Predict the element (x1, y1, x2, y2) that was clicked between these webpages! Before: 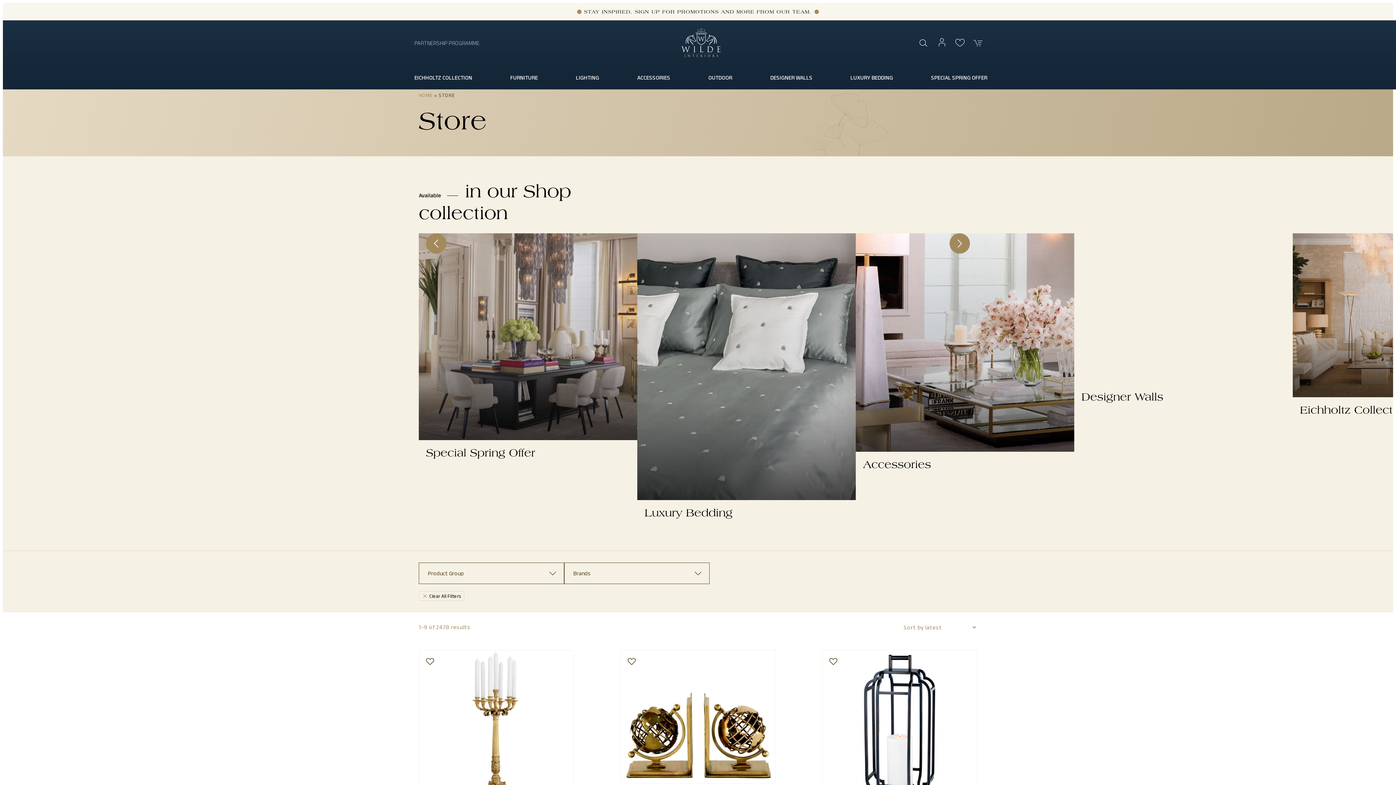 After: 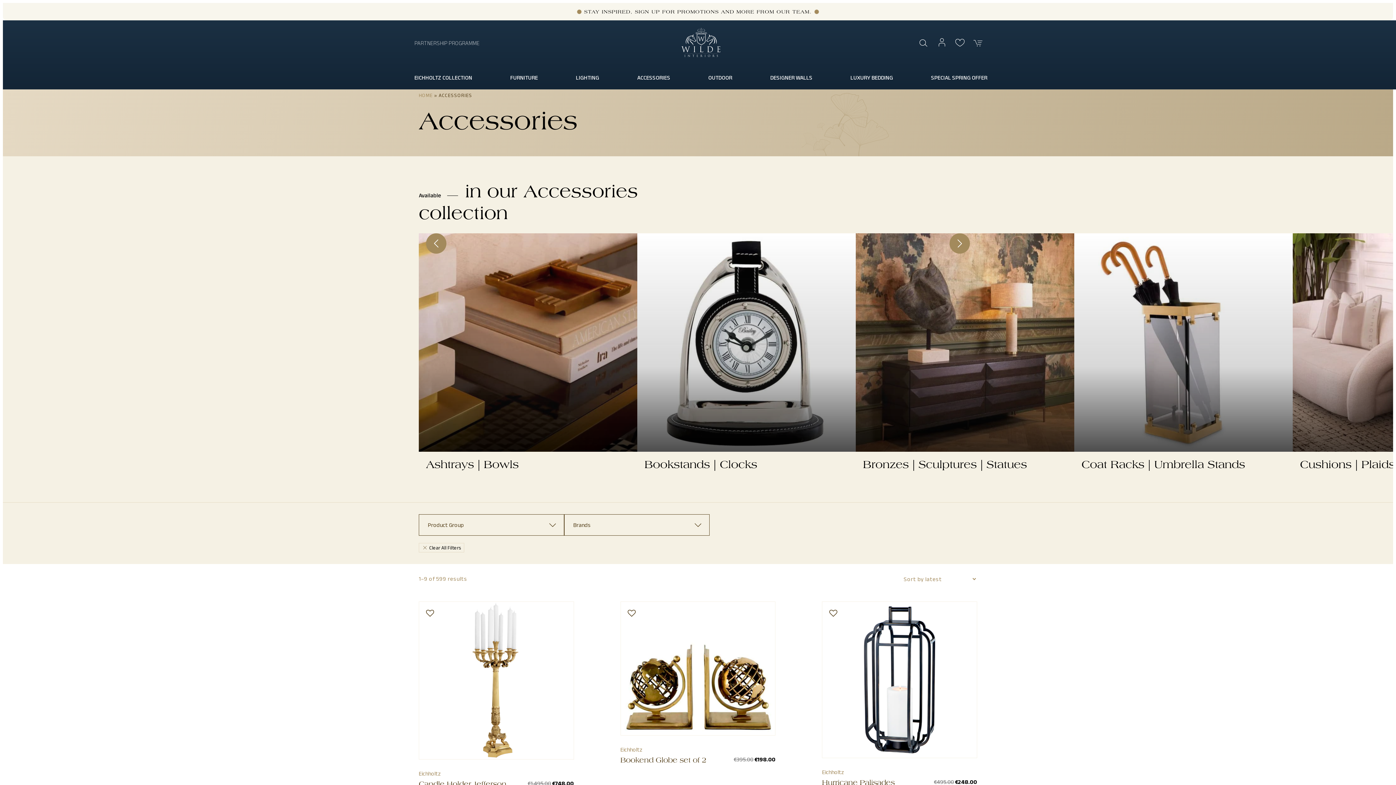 Action: bbox: (855, 452, 1074, 485) label: Accessories